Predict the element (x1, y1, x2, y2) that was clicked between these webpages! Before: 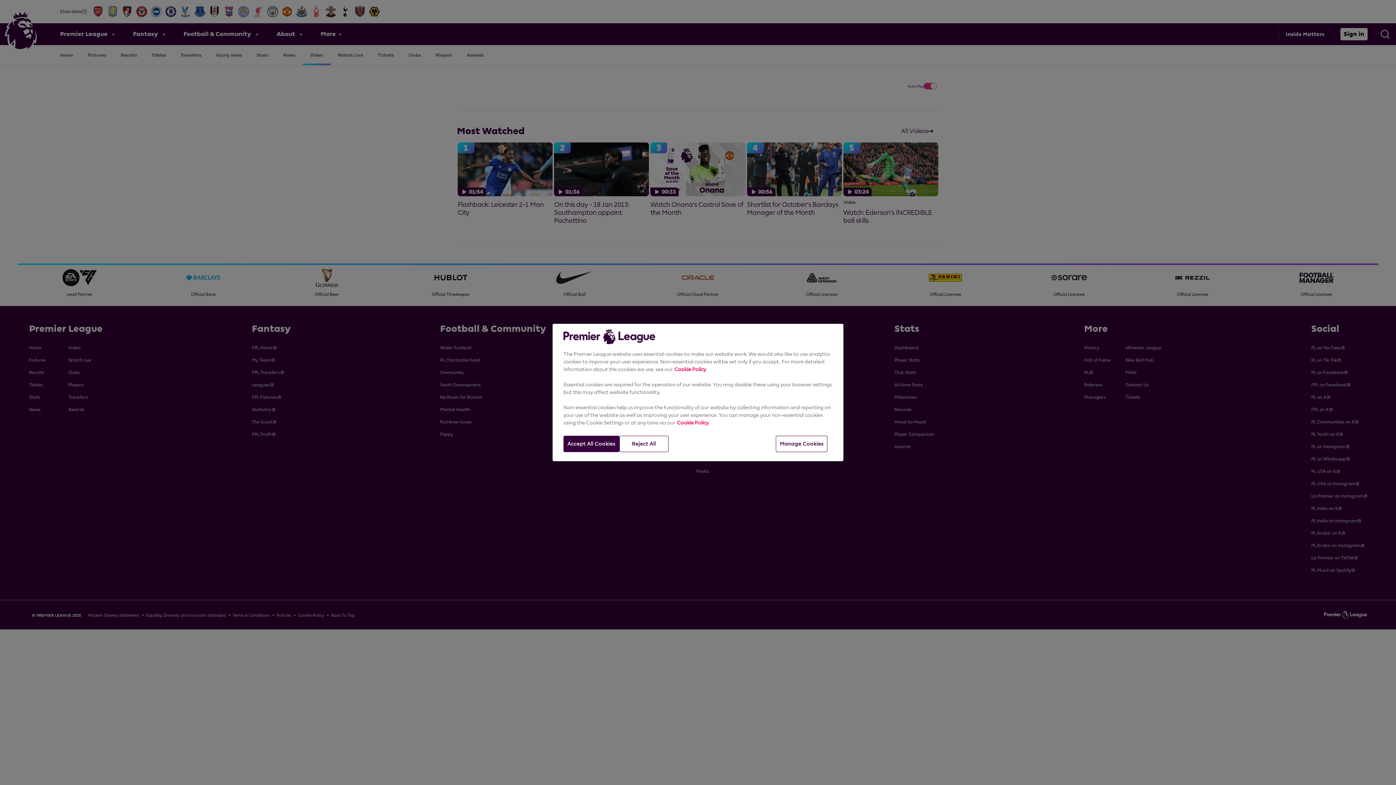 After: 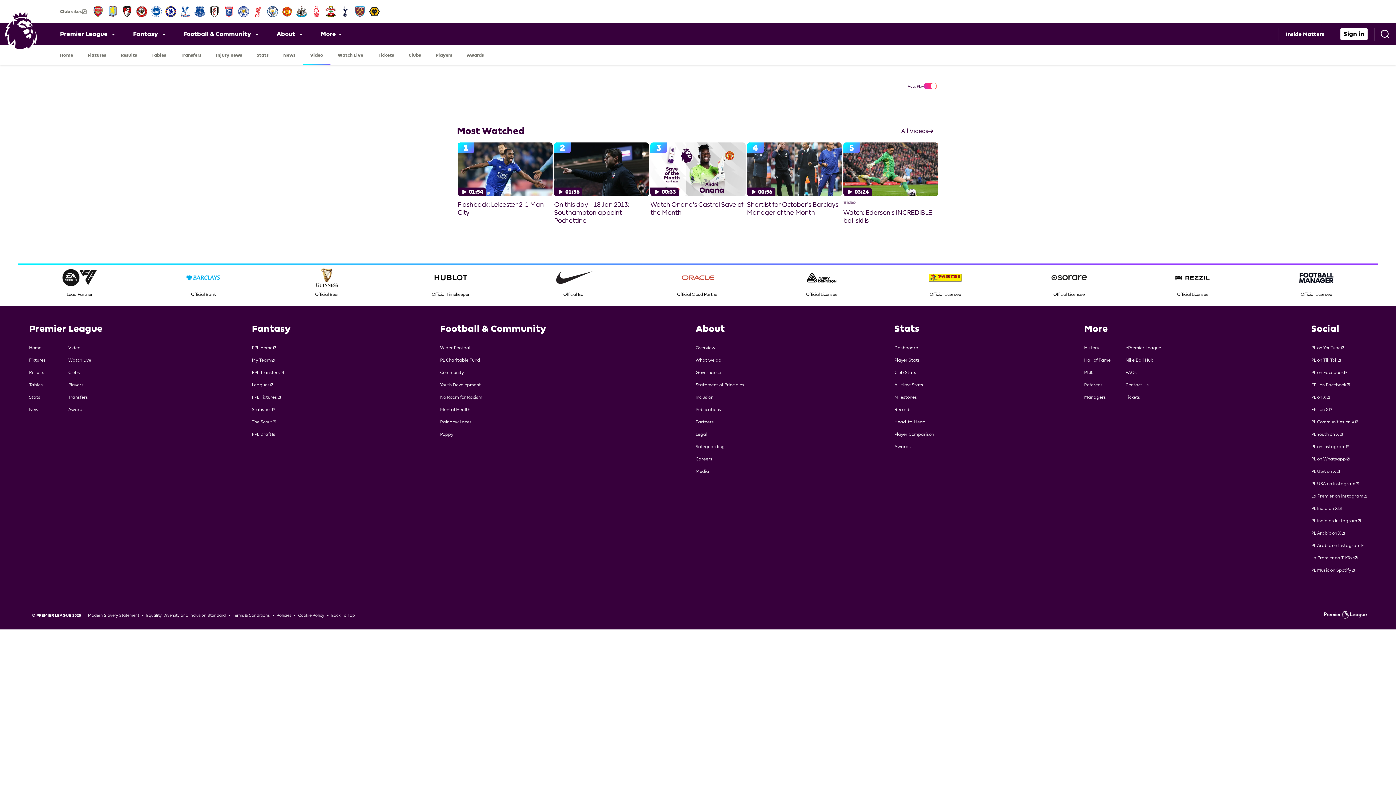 Action: label: Accept All Cookies bbox: (563, 436, 619, 452)